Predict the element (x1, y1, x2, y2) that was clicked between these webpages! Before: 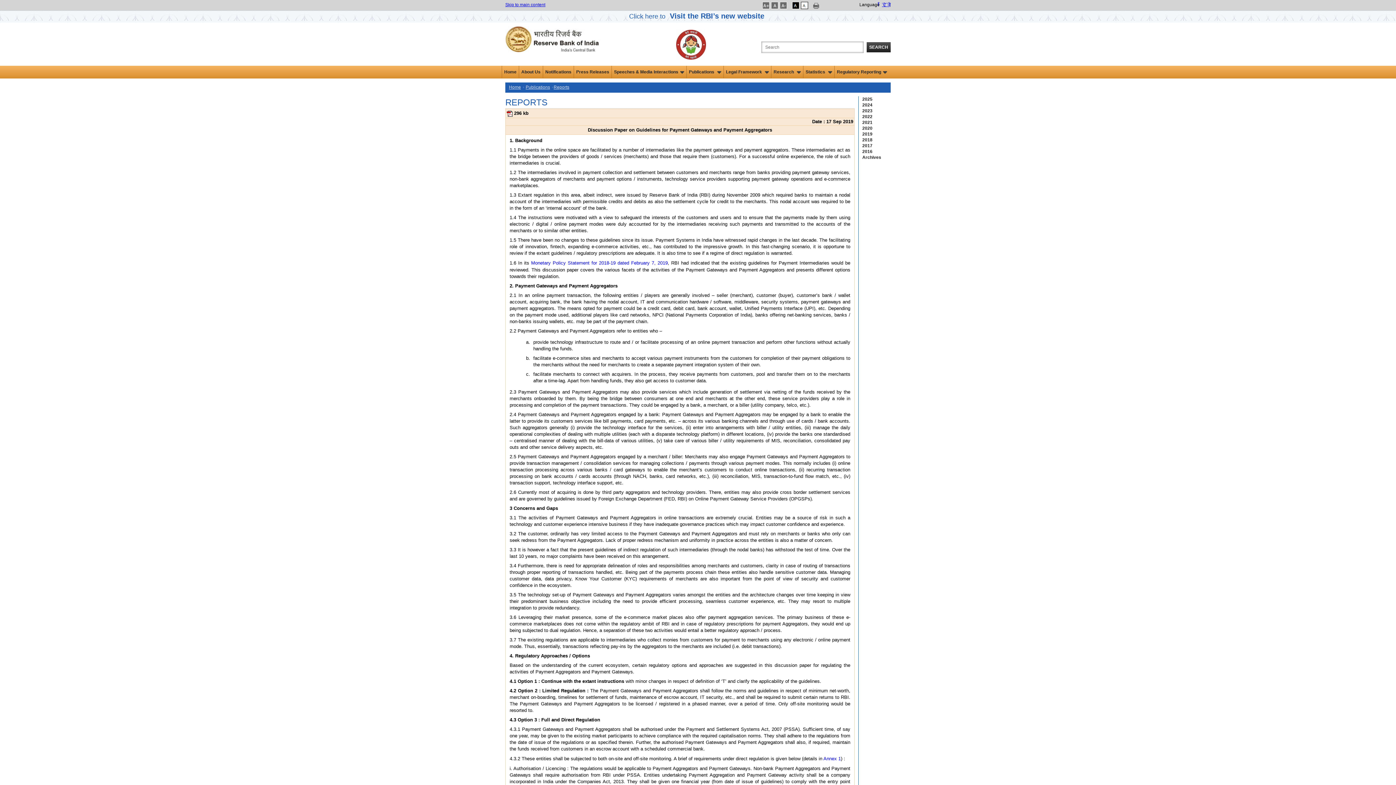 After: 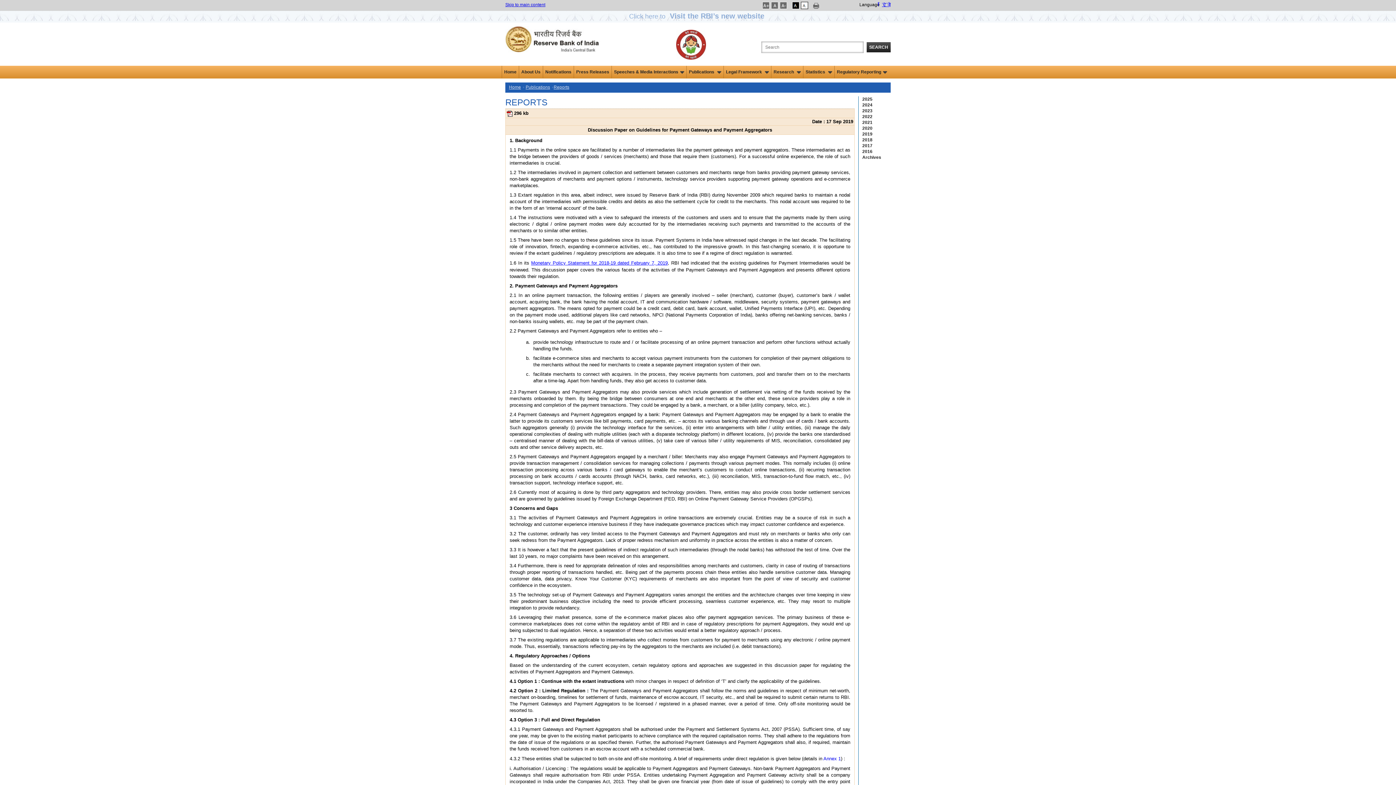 Action: bbox: (531, 260, 667, 265) label: Monetary Policy Statement for 2018-19 dated February 7, 2019